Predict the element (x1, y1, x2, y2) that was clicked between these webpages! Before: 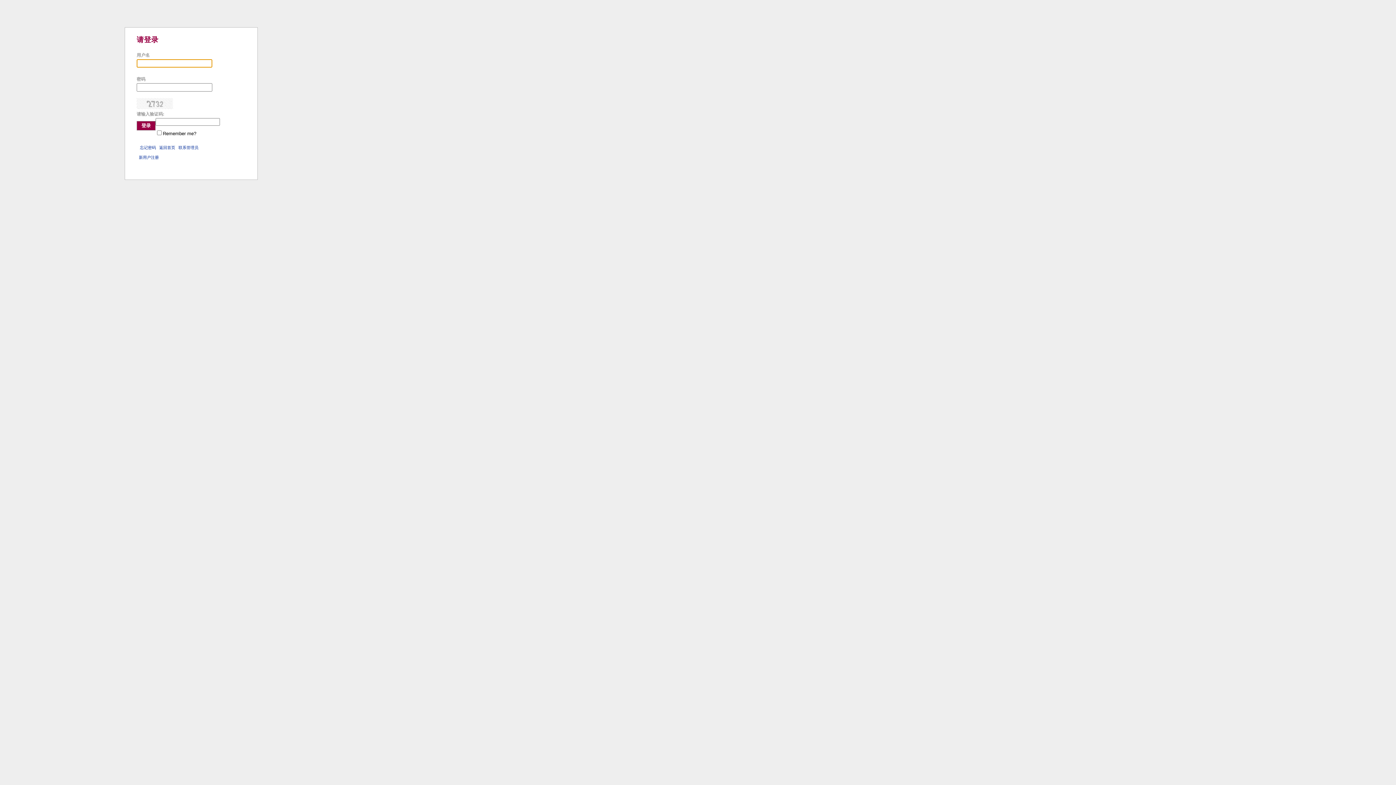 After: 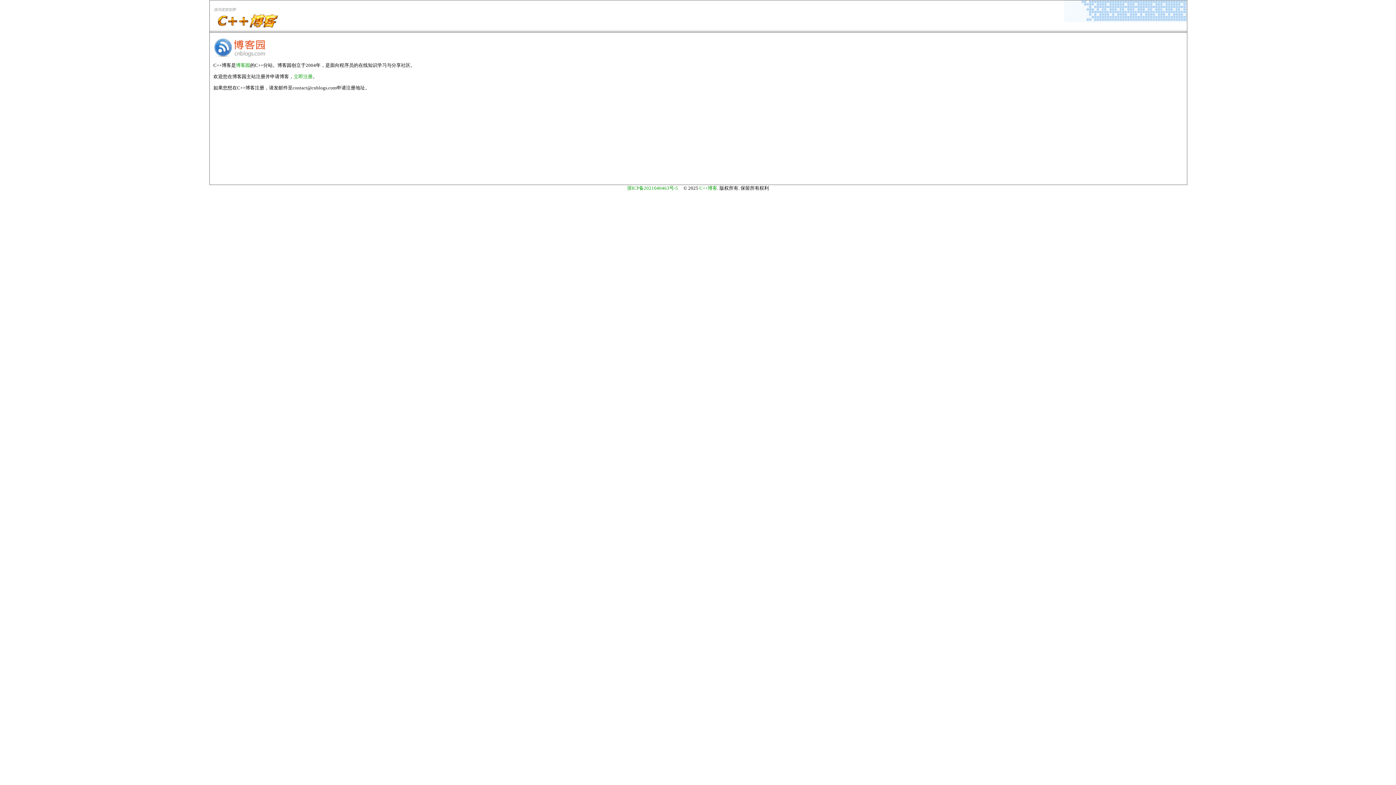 Action: label: 新用户注册 bbox: (138, 155, 158, 159)